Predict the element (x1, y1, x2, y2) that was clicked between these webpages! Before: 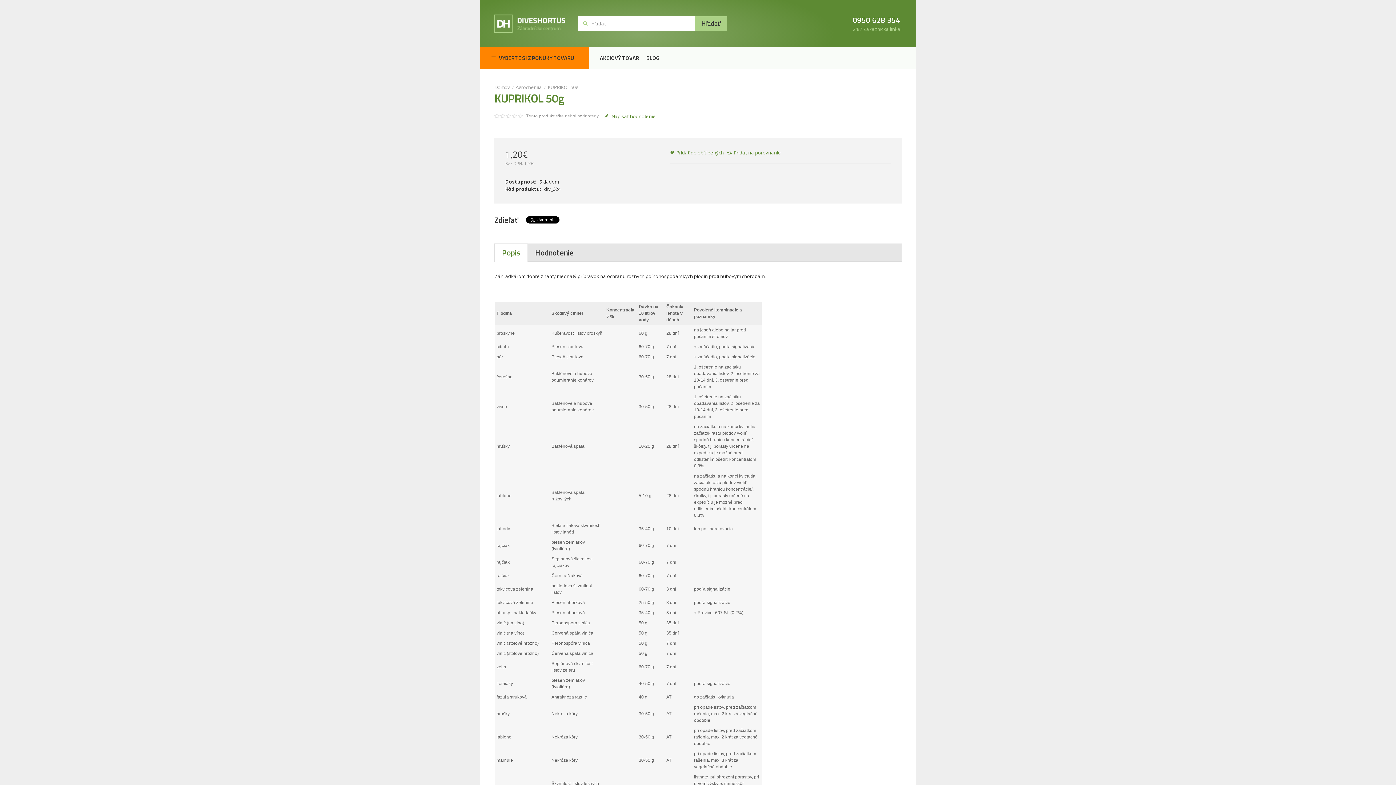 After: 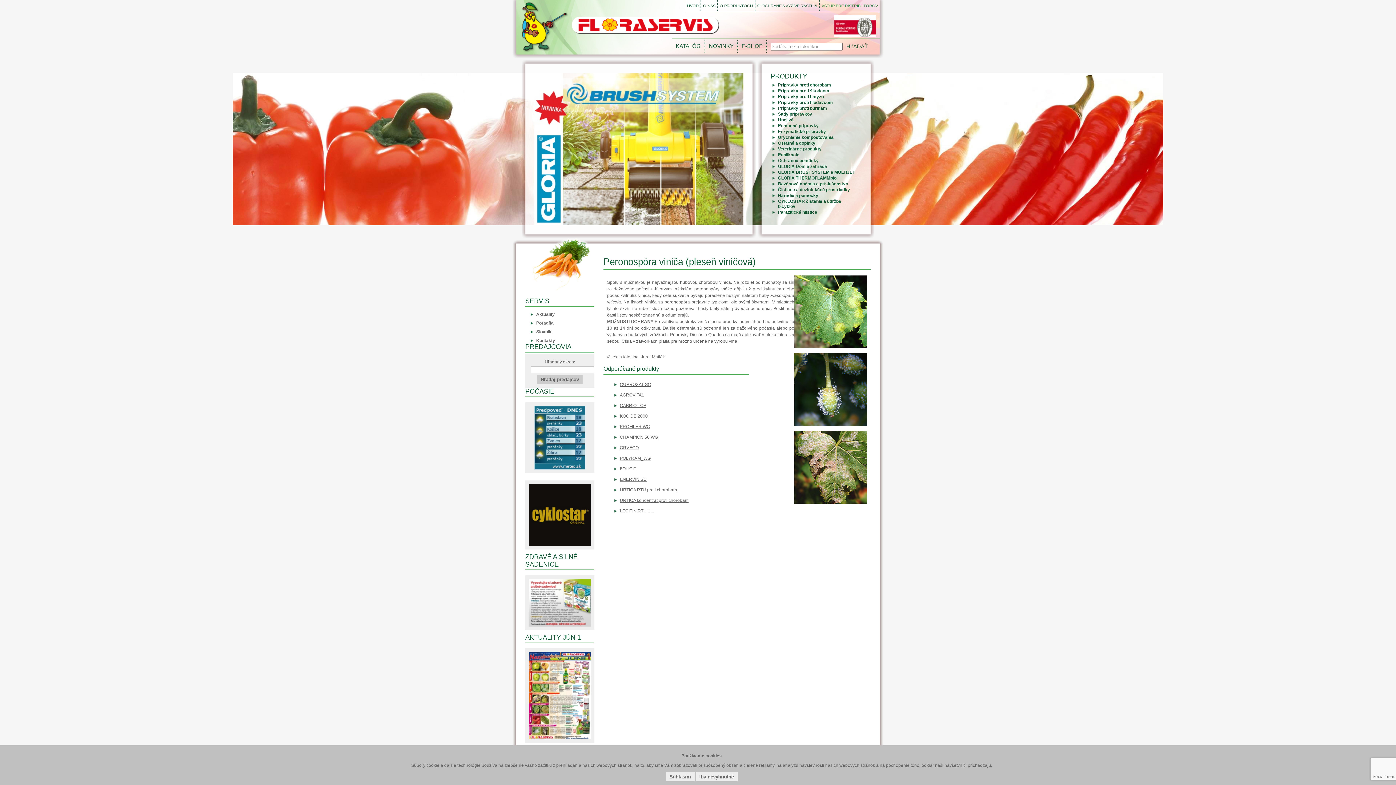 Action: label: Peronospóra viniča bbox: (551, 620, 590, 625)